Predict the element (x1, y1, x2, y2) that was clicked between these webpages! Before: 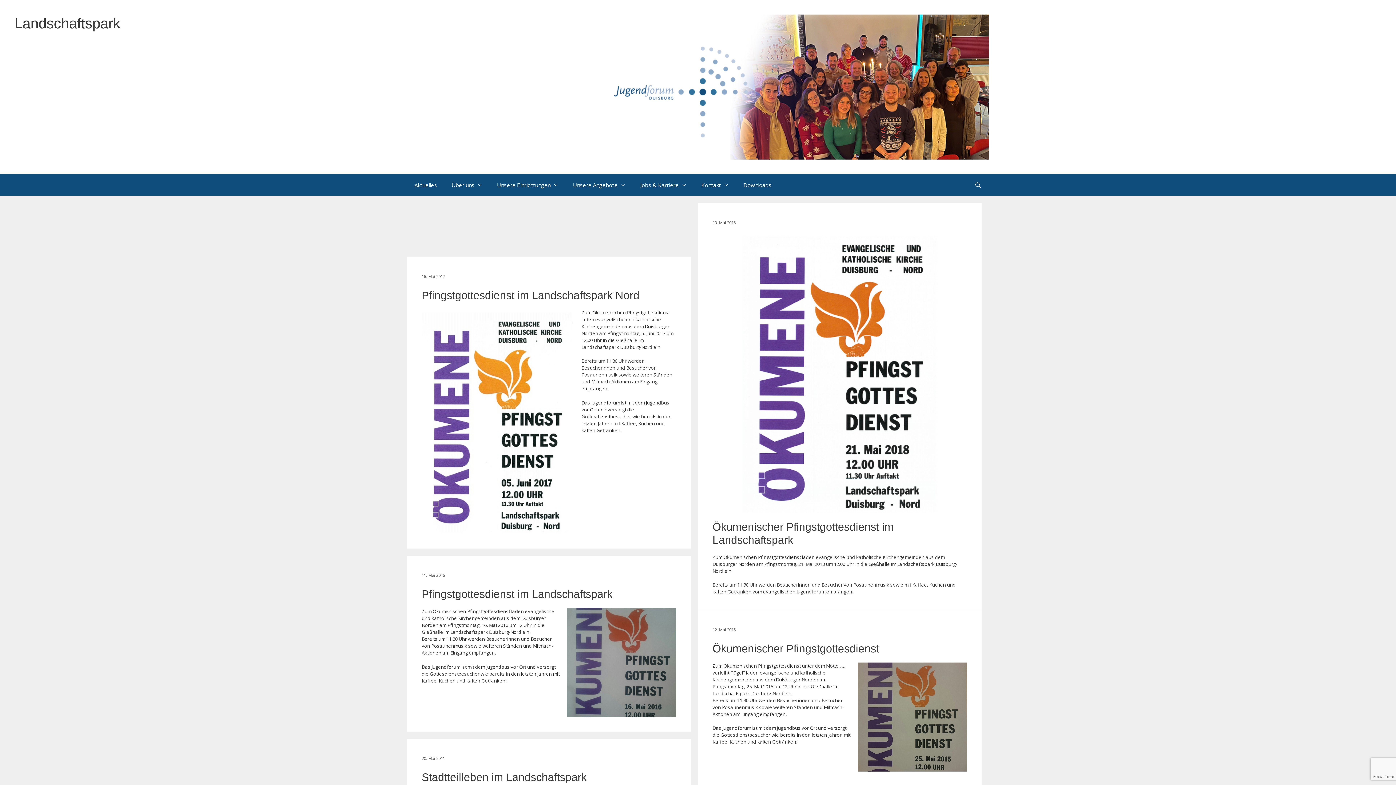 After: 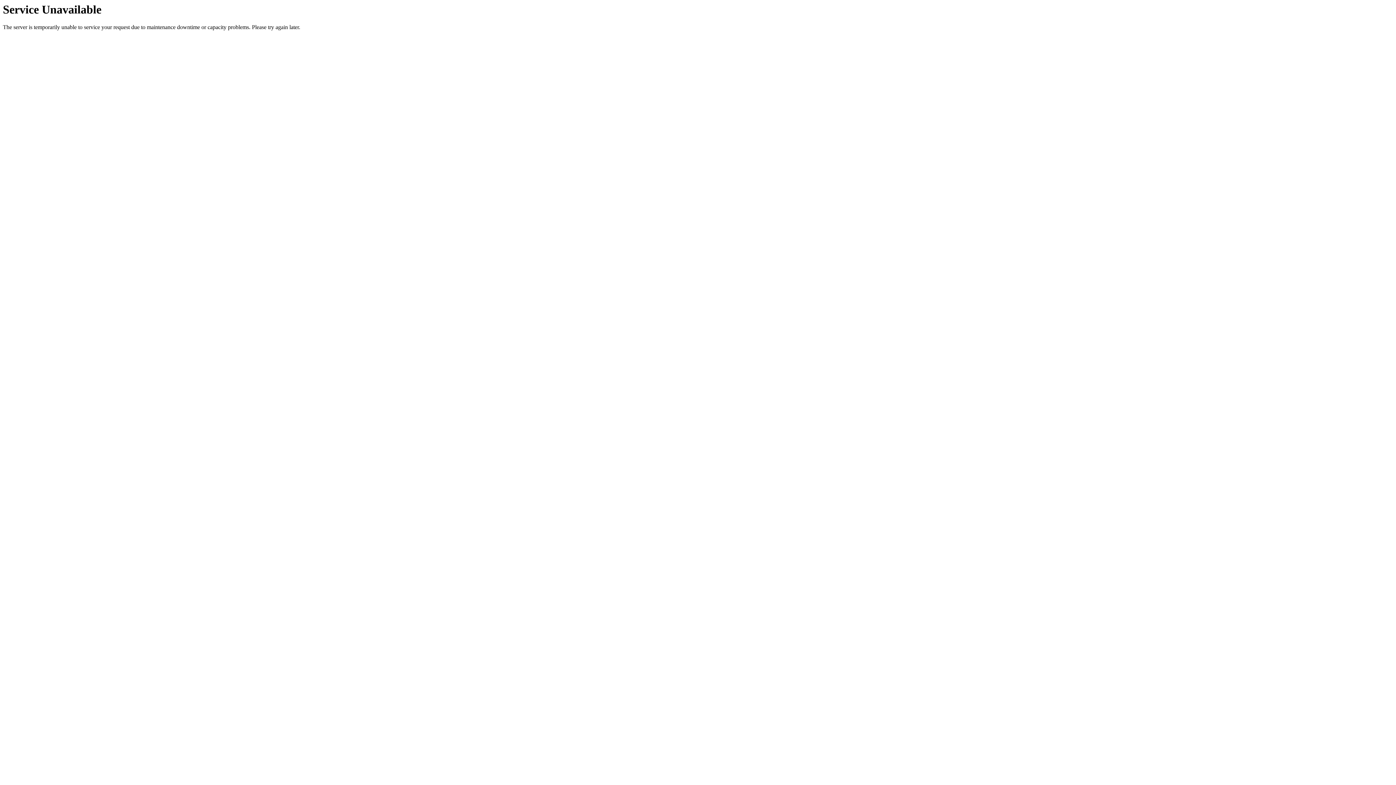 Action: bbox: (407, 174, 444, 196) label: Aktuelles